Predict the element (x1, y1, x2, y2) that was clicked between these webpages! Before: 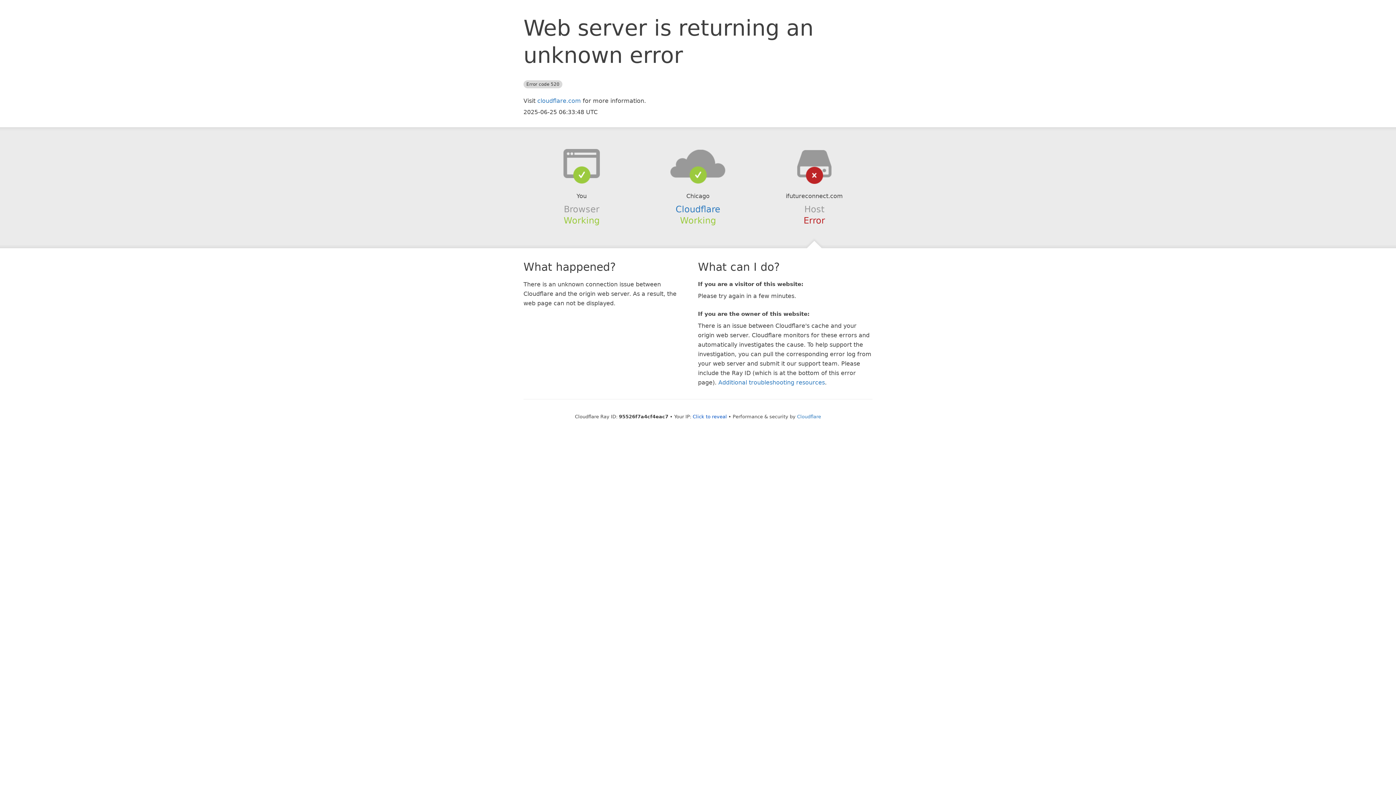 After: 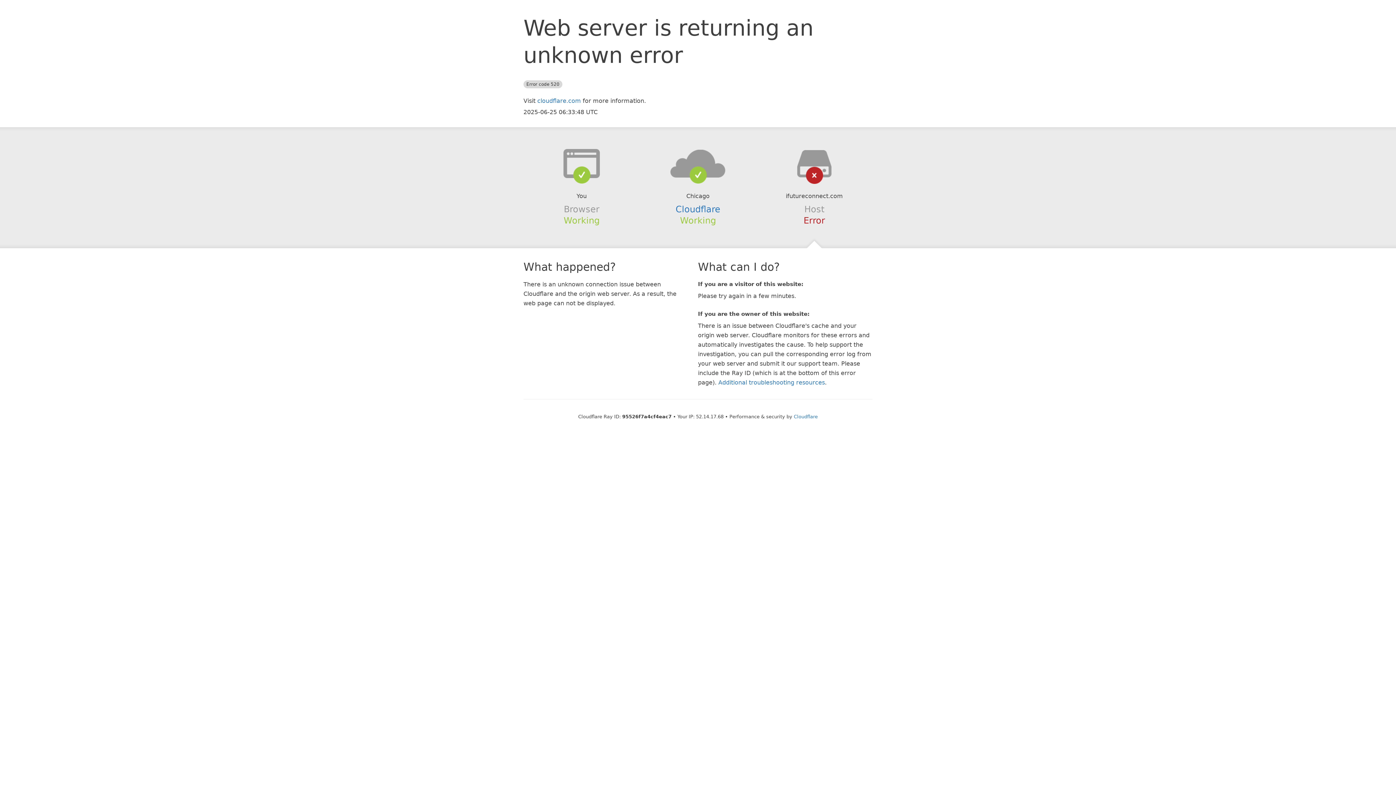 Action: bbox: (692, 414, 727, 419) label: Click to reveal